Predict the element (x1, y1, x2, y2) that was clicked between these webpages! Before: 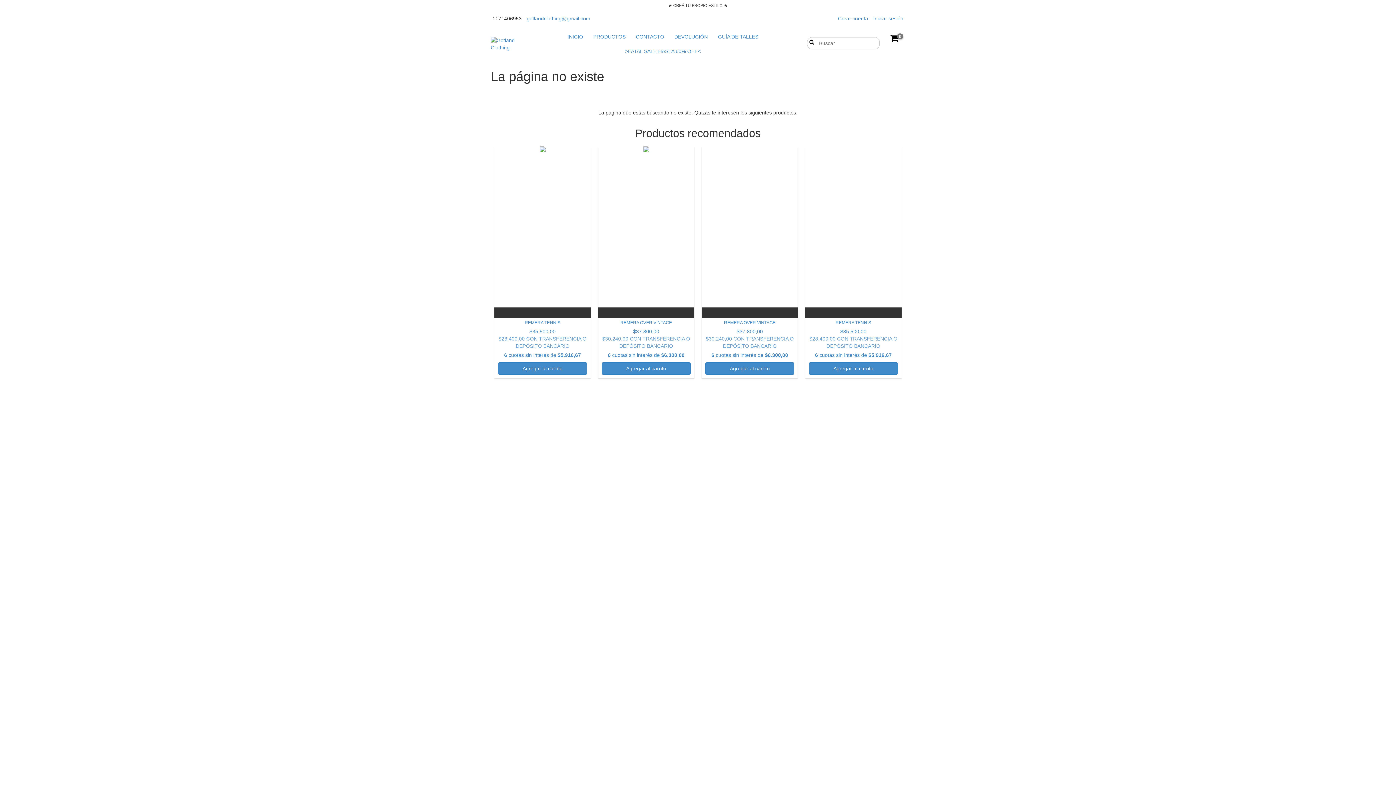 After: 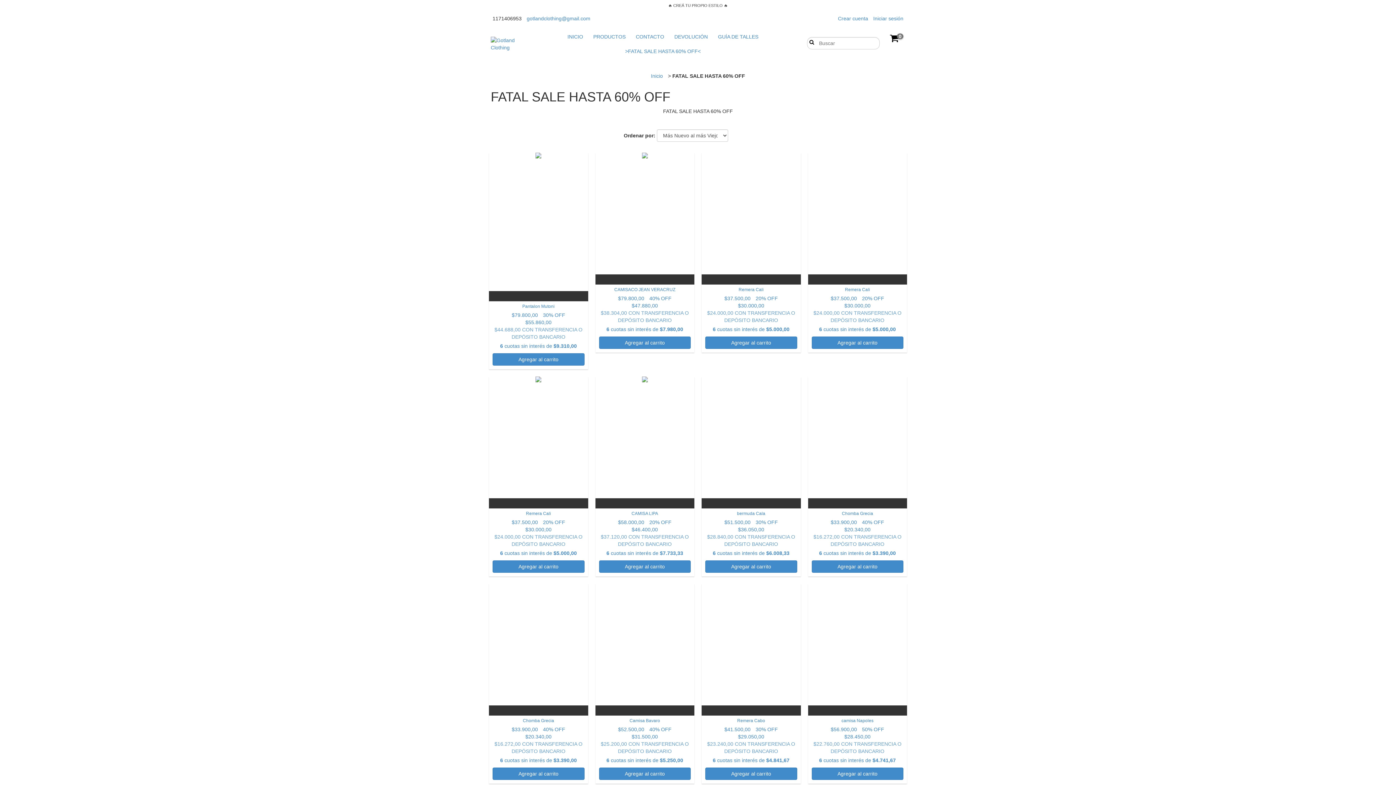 Action: label: >FATAL SALE HASTA 60% OFF< bbox: (620, 44, 705, 58)